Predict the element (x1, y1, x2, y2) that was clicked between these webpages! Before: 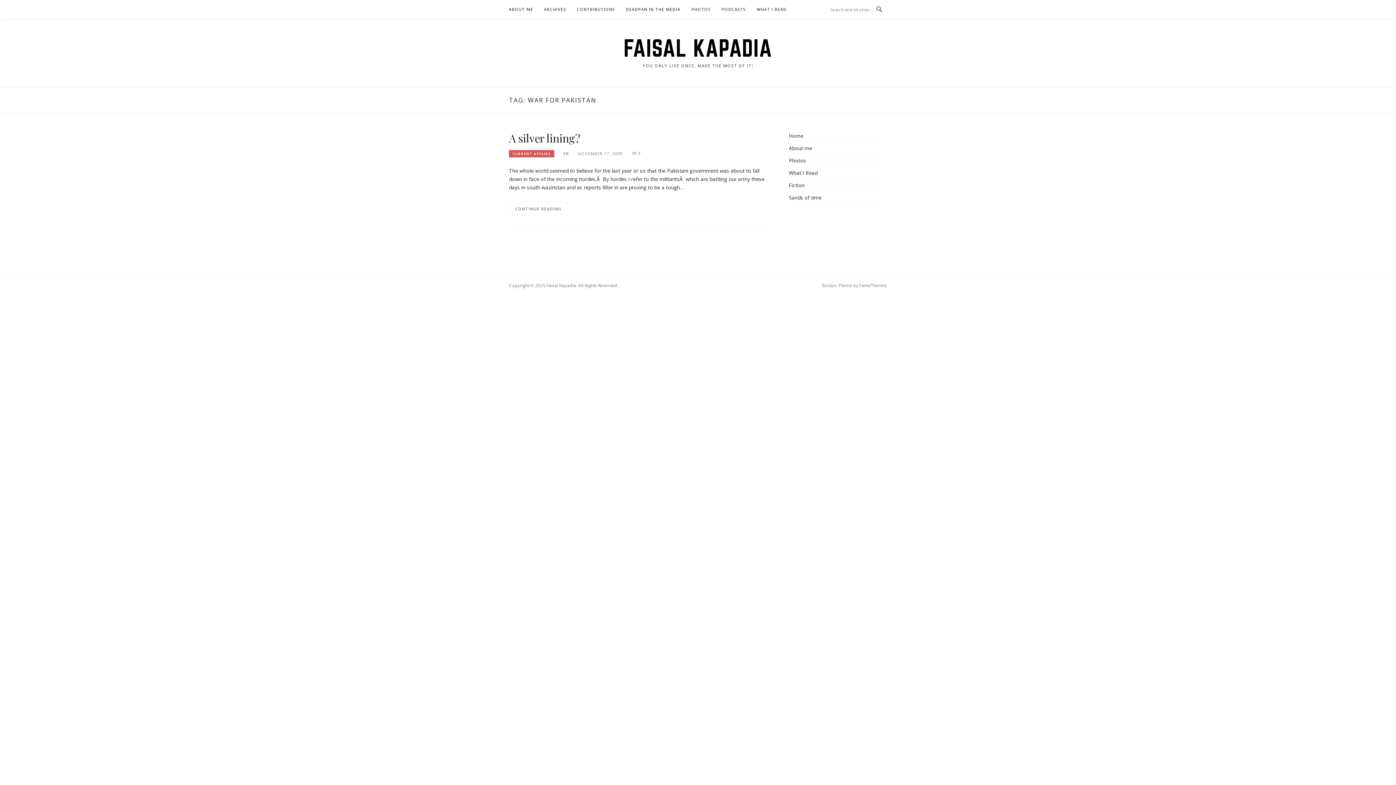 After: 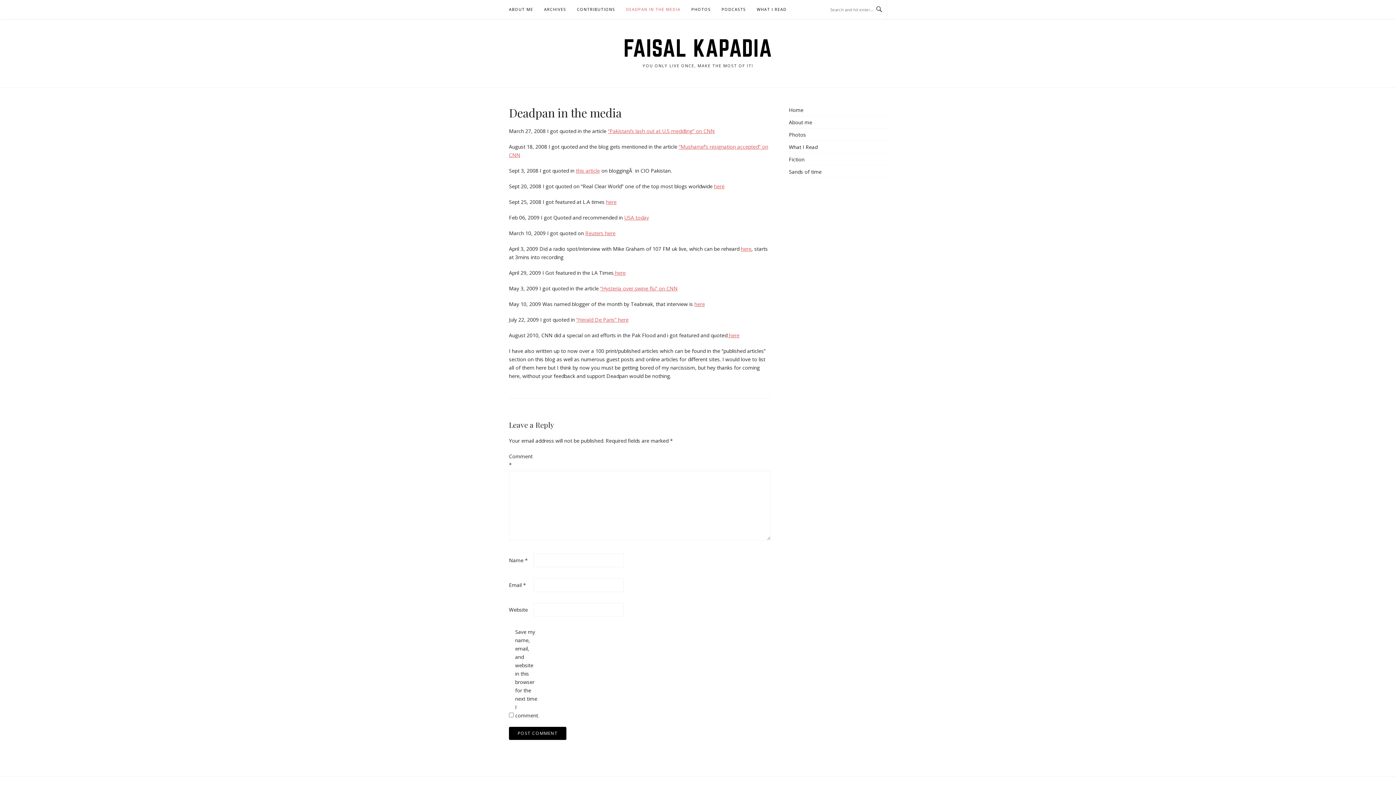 Action: bbox: (626, 0, 680, 18) label: DEADPAN IN THE MEDIA